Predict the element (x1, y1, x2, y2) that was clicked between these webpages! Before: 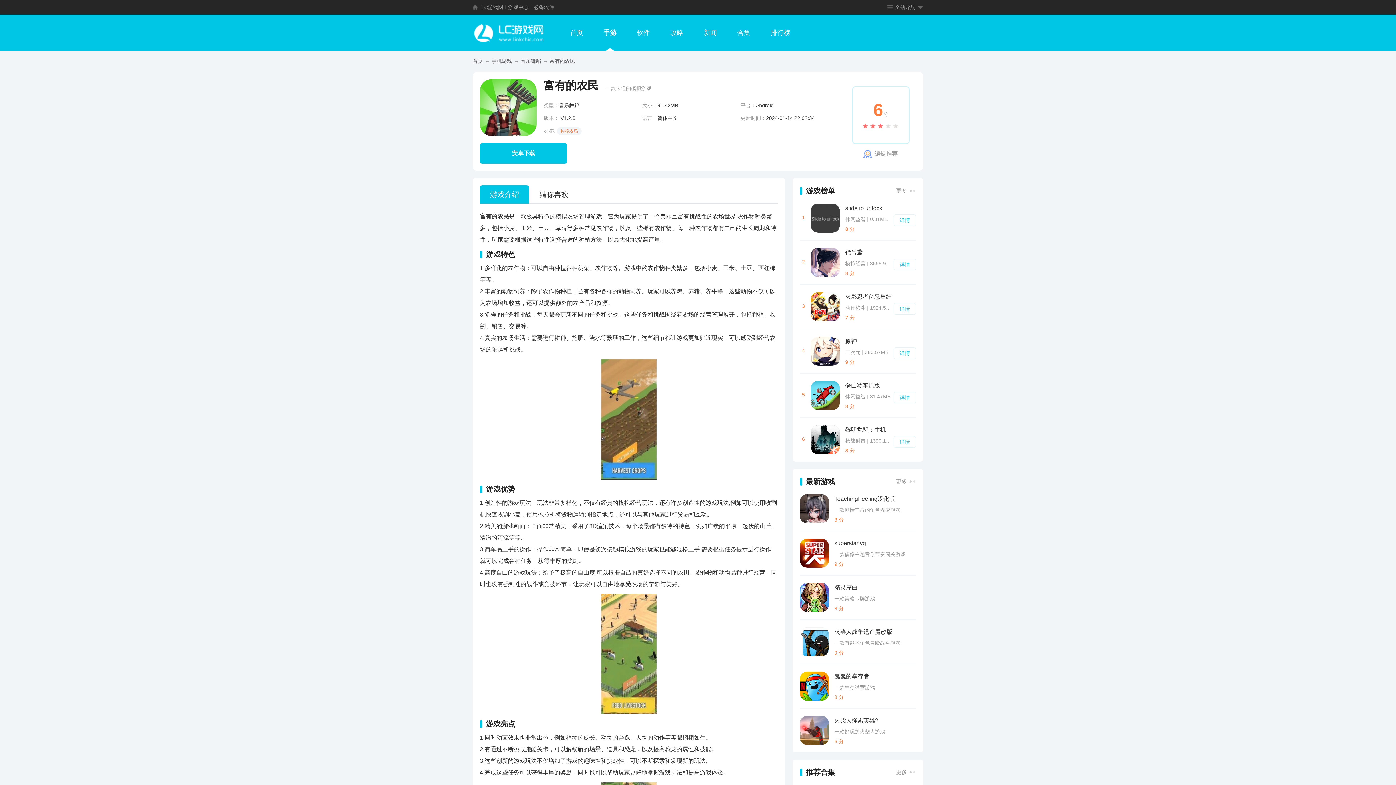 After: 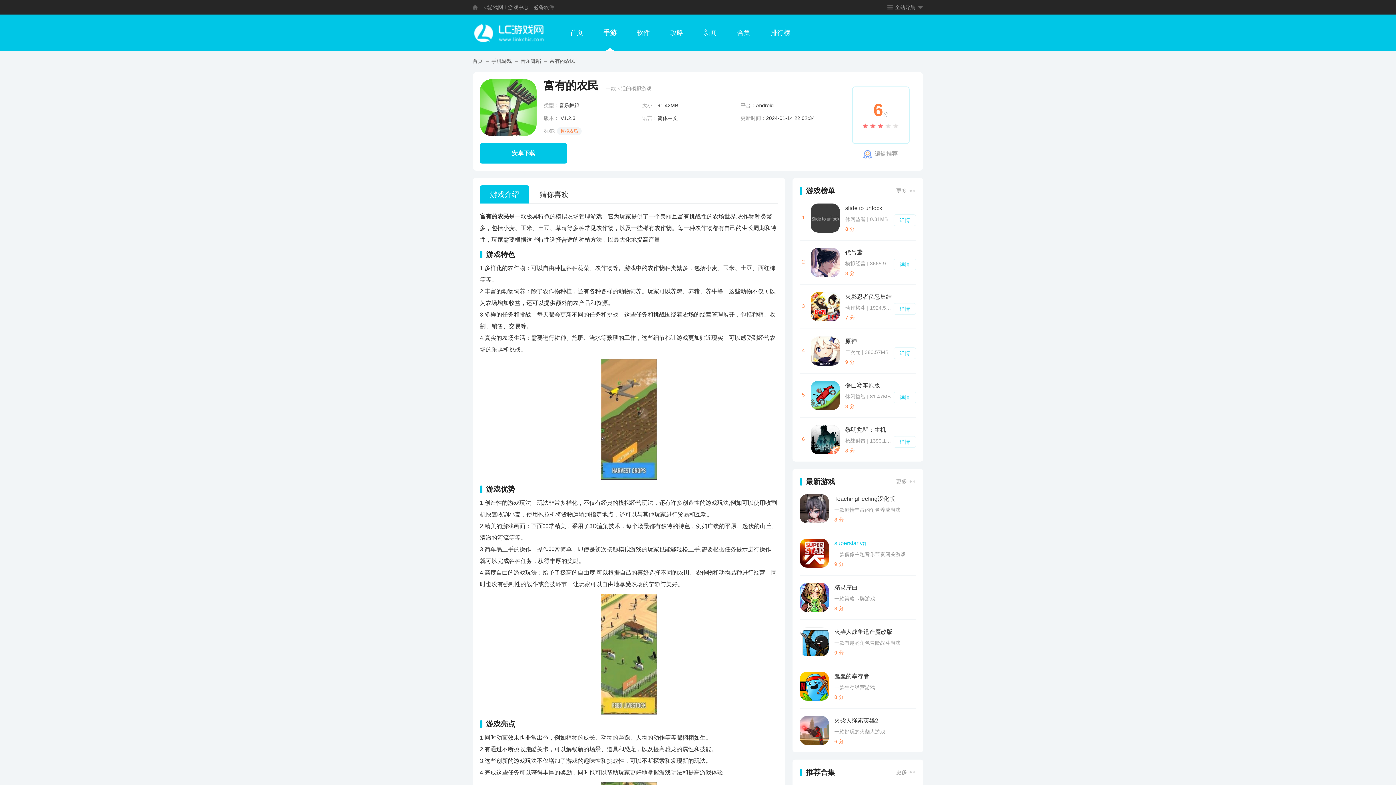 Action: label: superstar yg bbox: (834, 538, 914, 548)